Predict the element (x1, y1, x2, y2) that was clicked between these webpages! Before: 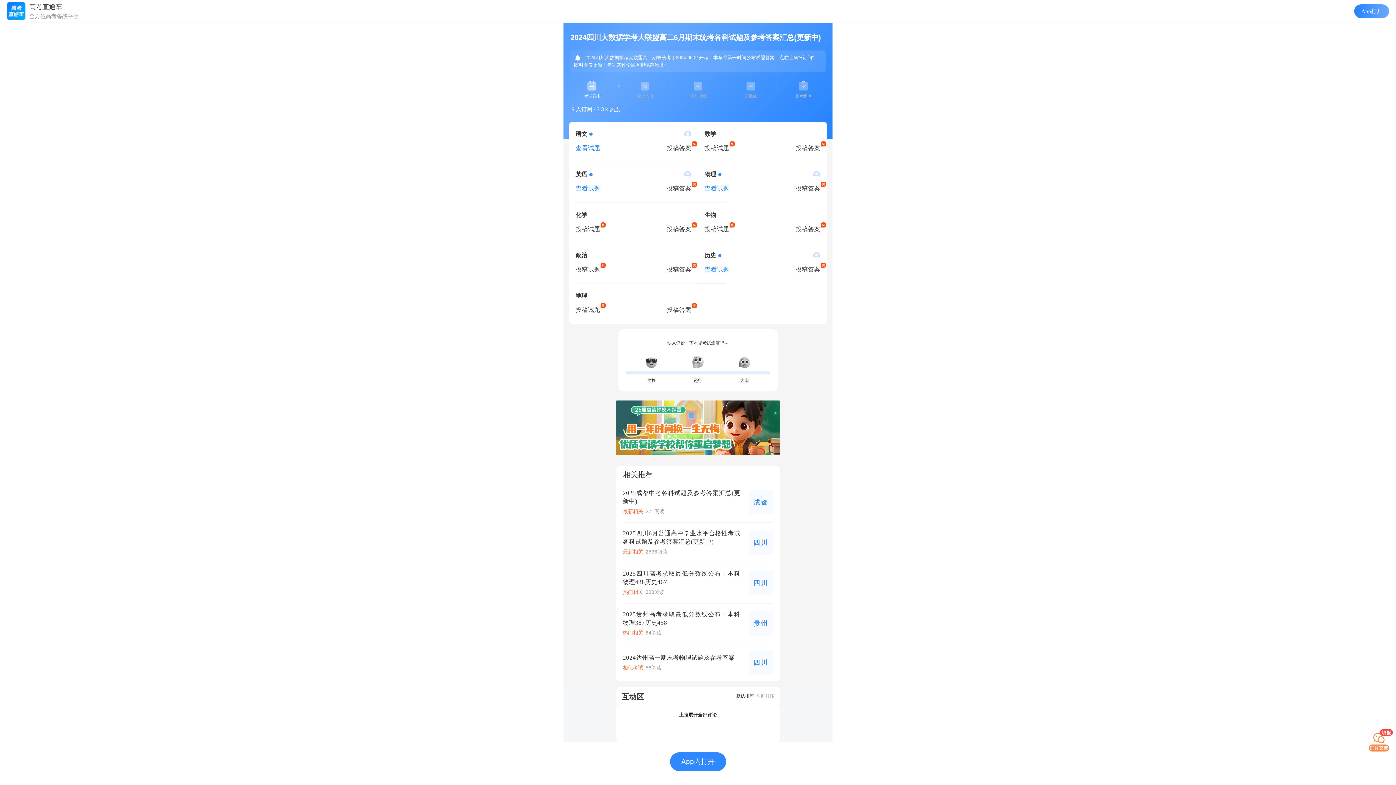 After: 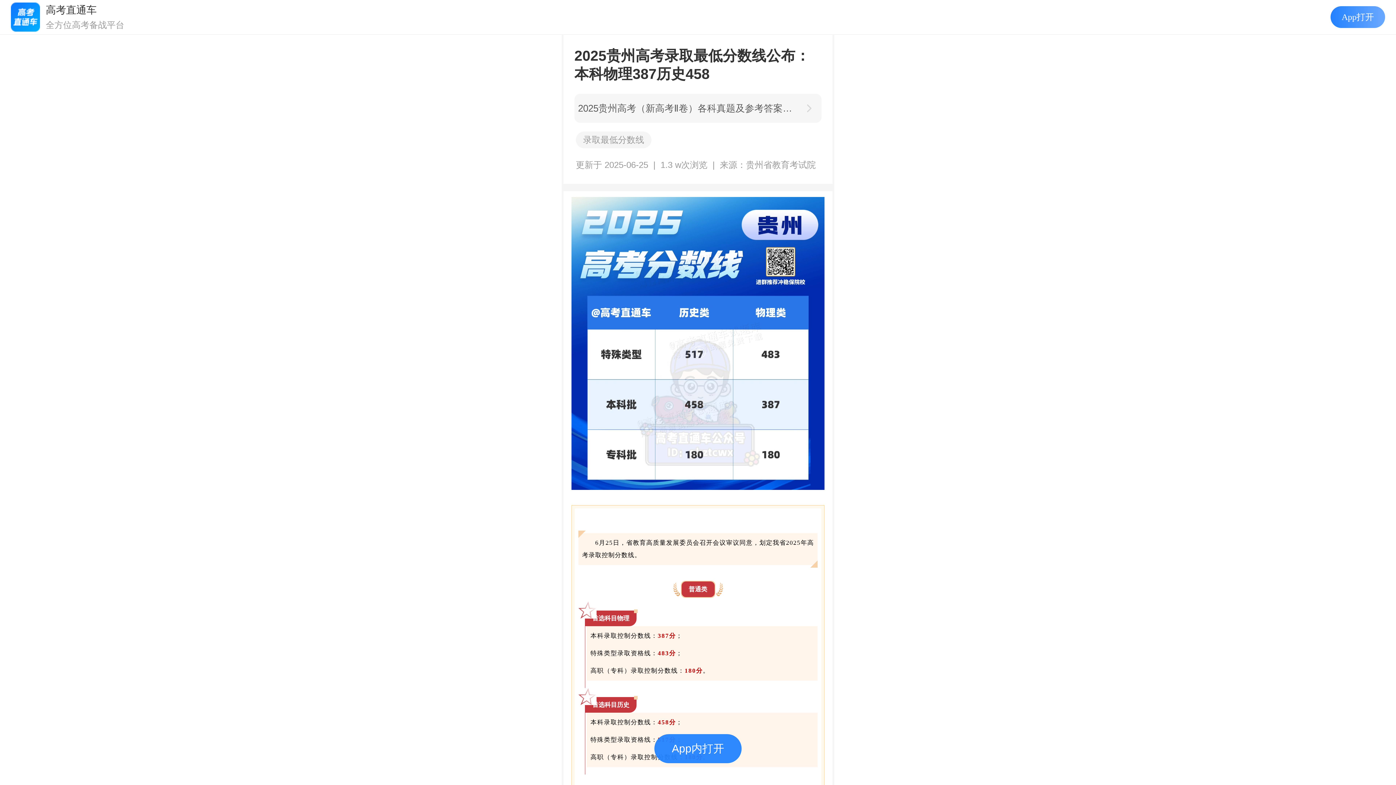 Action: bbox: (623, 610, 746, 627) label: 2025贵州高考录取最低分数线公布：本科物理387历史458